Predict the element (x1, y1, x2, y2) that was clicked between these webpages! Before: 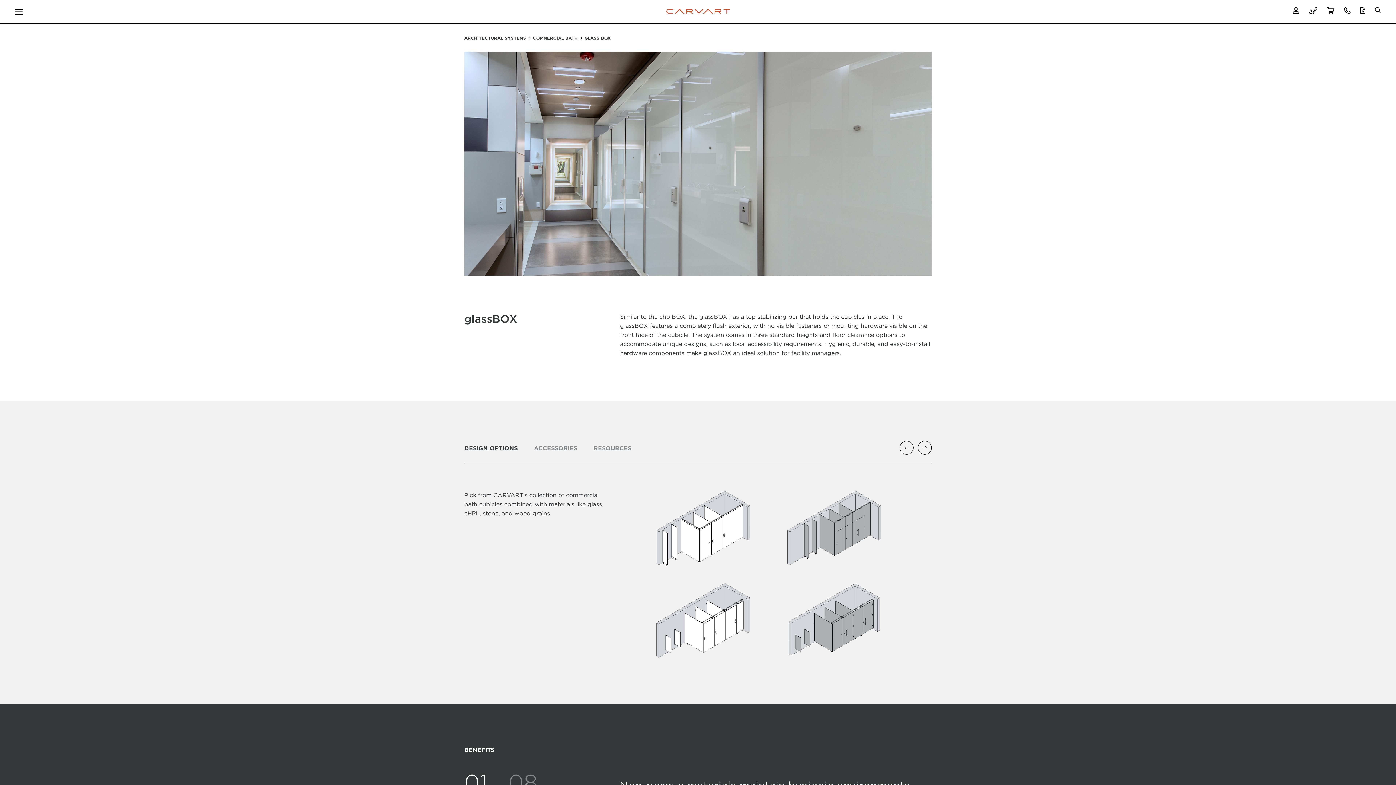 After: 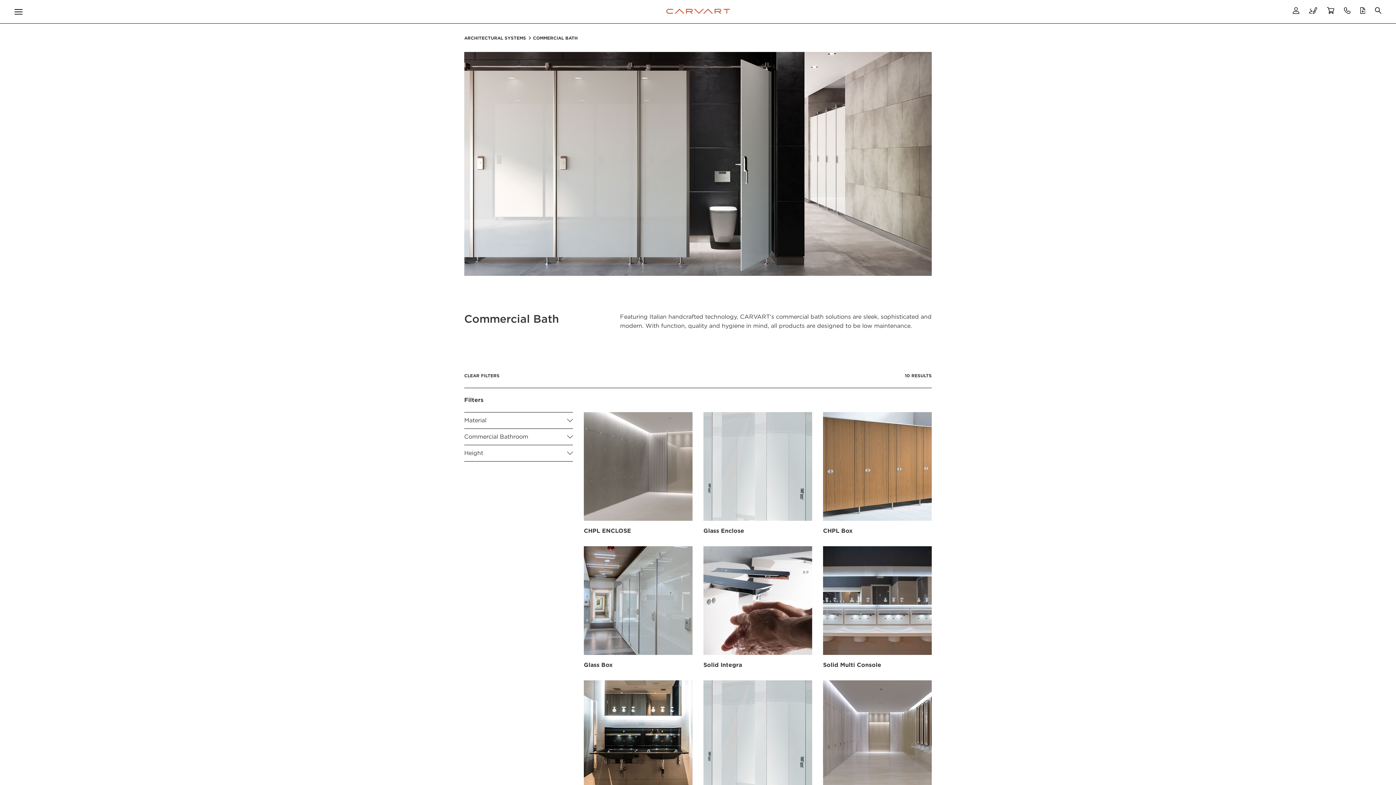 Action: label: COMMERCIAL BATH bbox: (533, 35, 577, 40)